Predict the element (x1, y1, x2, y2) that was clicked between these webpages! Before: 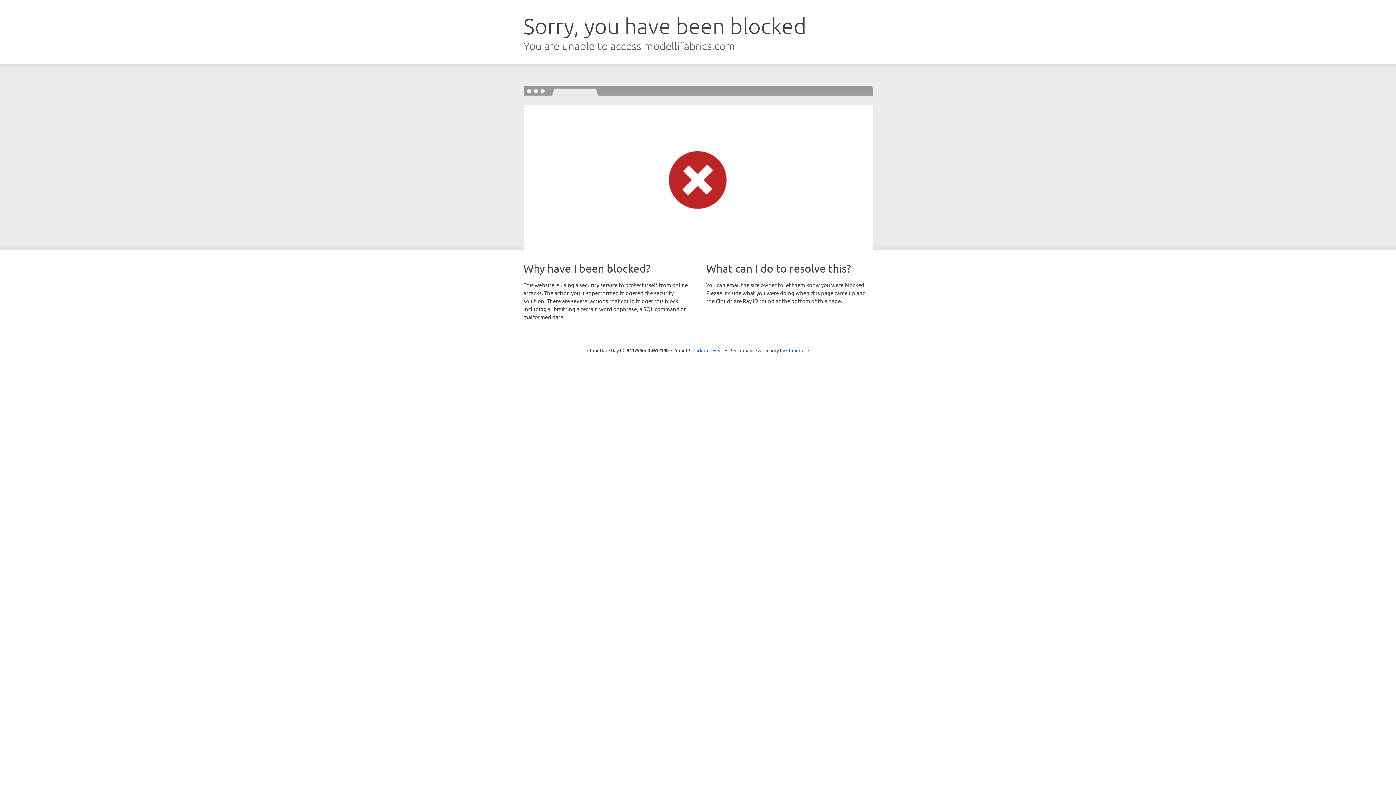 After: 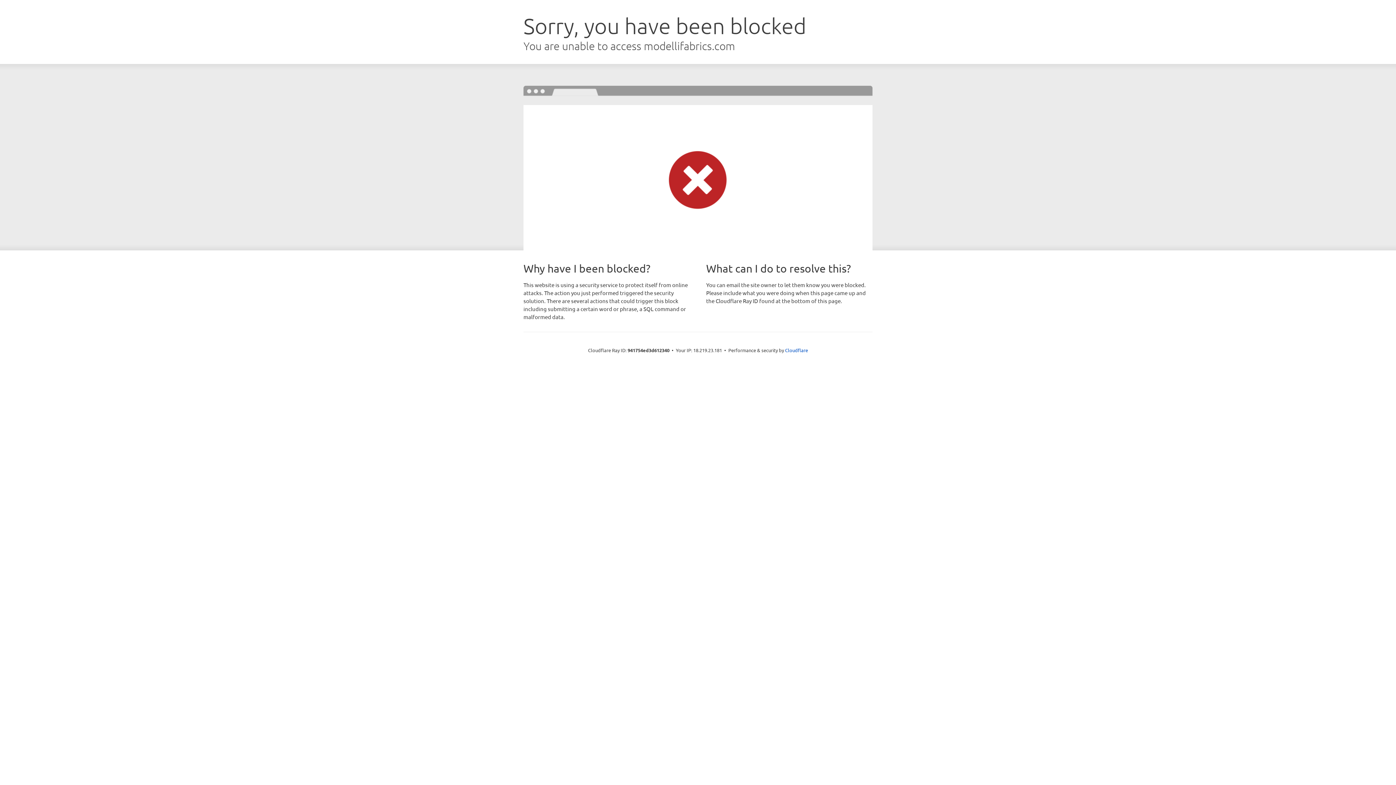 Action: bbox: (692, 346, 723, 353) label: Click to reveal